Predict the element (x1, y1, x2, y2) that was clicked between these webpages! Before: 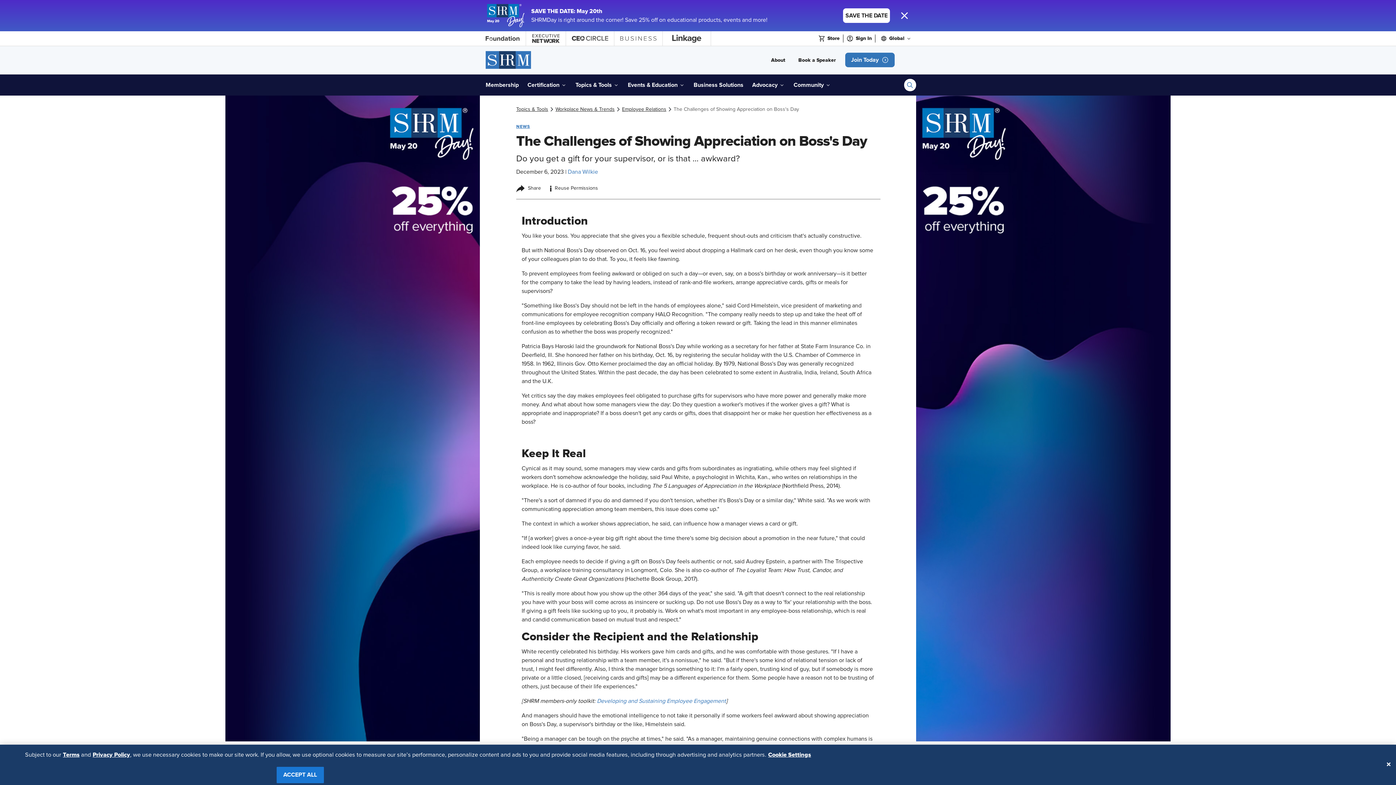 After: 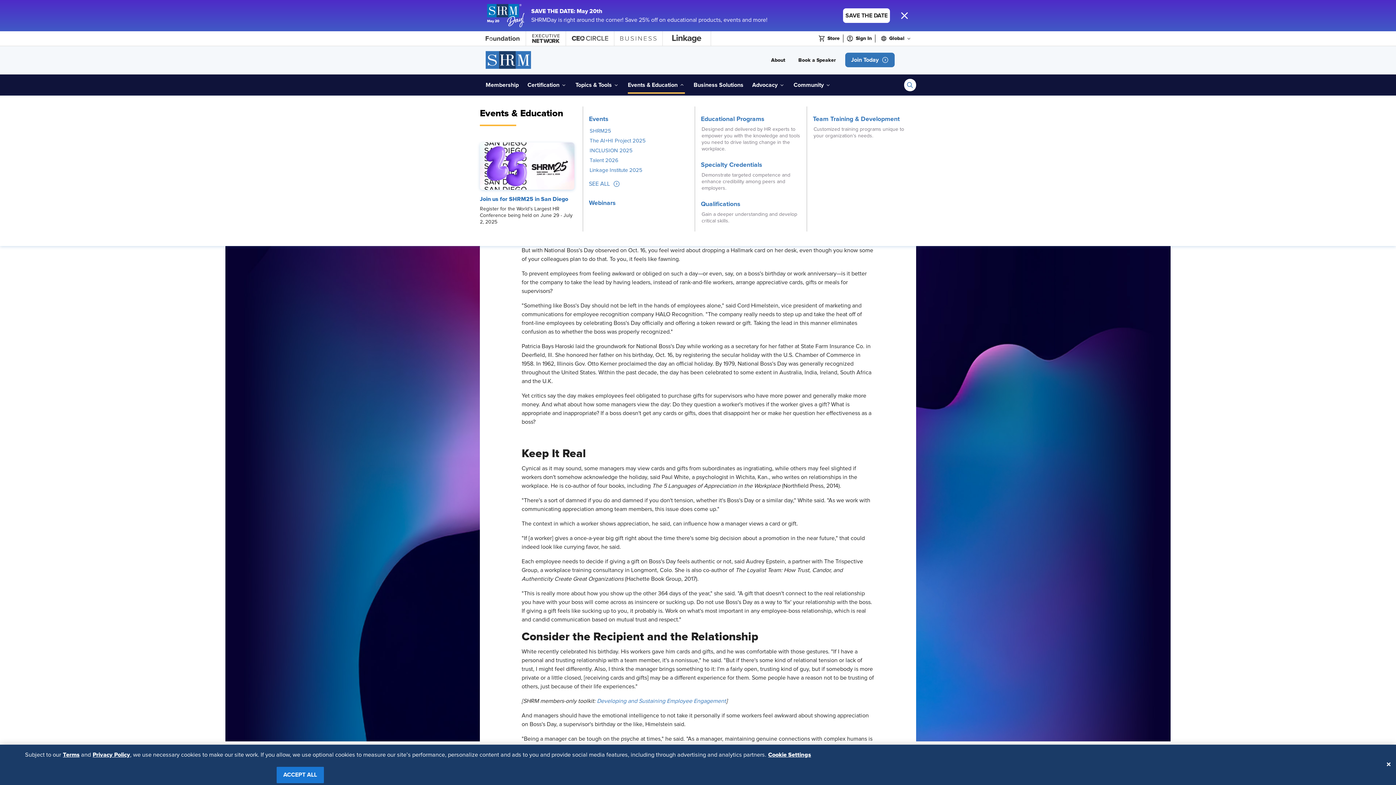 Action: bbox: (628, 46, 685, 61) label: Events & Education